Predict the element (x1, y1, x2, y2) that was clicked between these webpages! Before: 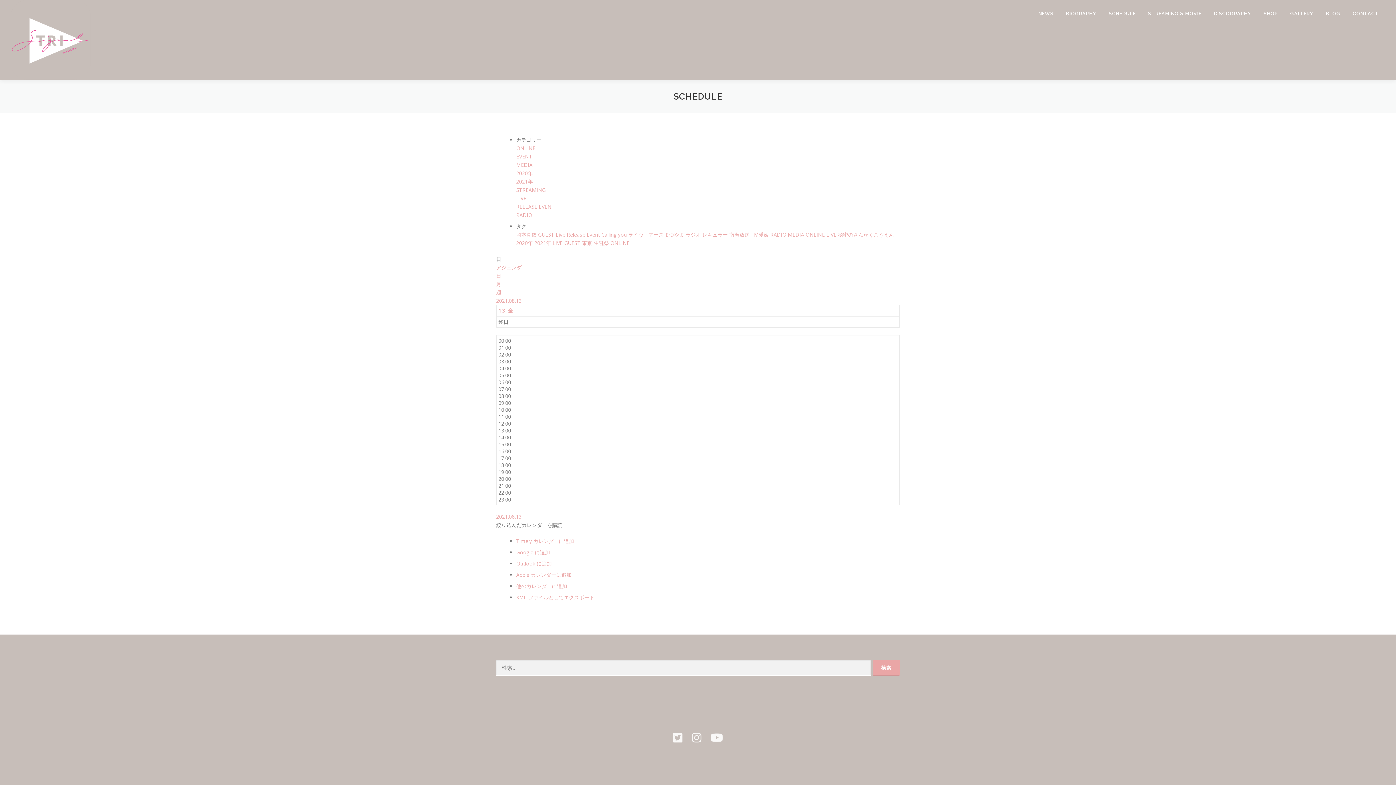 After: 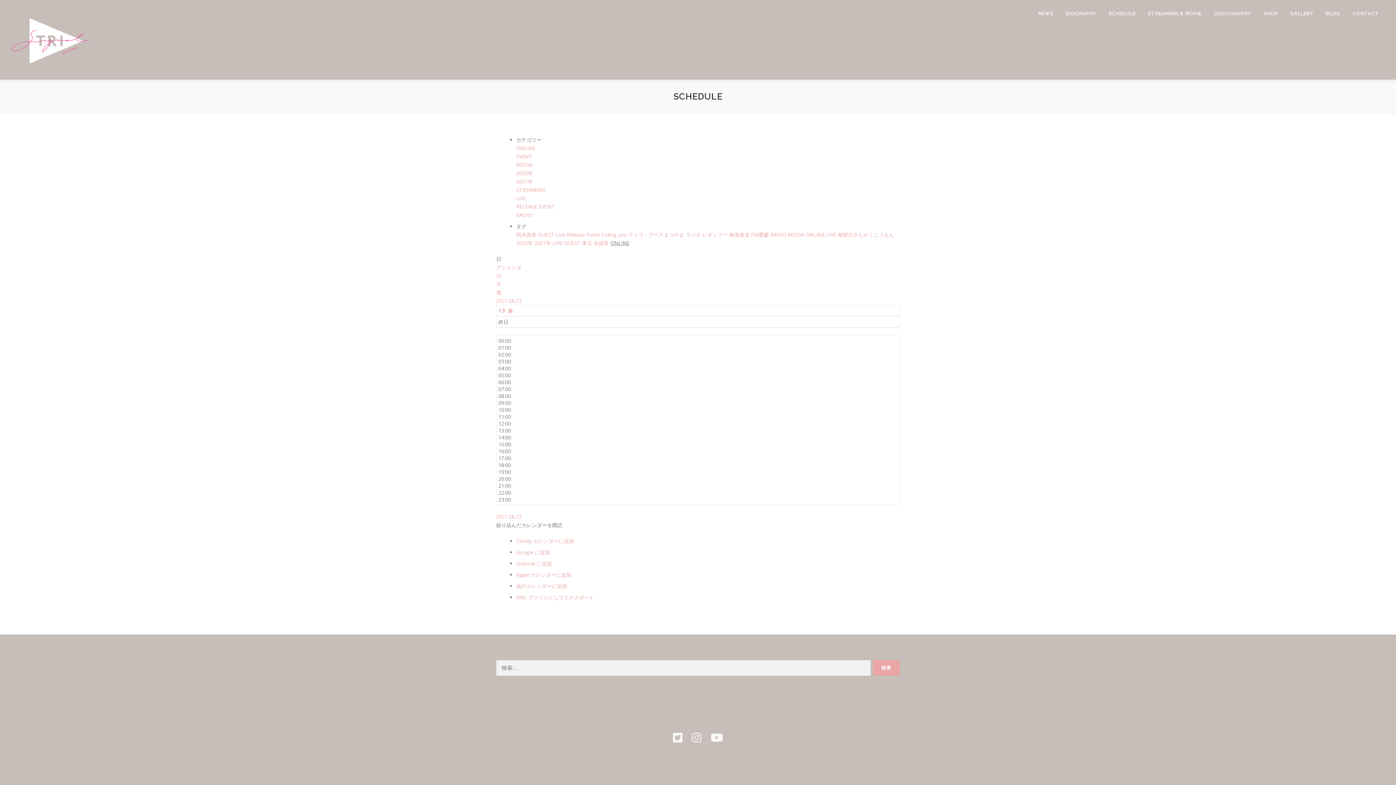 Action: bbox: (610, 239, 629, 246) label: ONLINE